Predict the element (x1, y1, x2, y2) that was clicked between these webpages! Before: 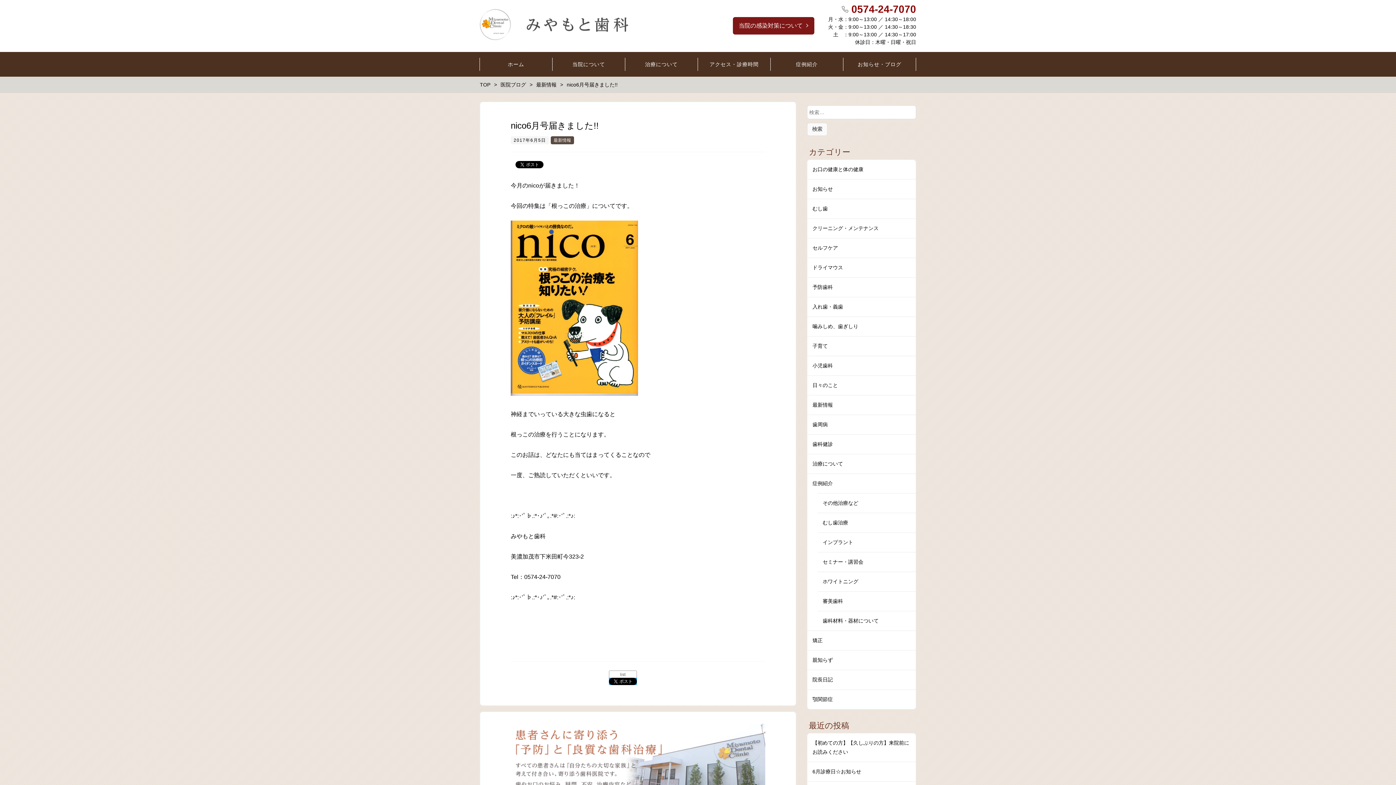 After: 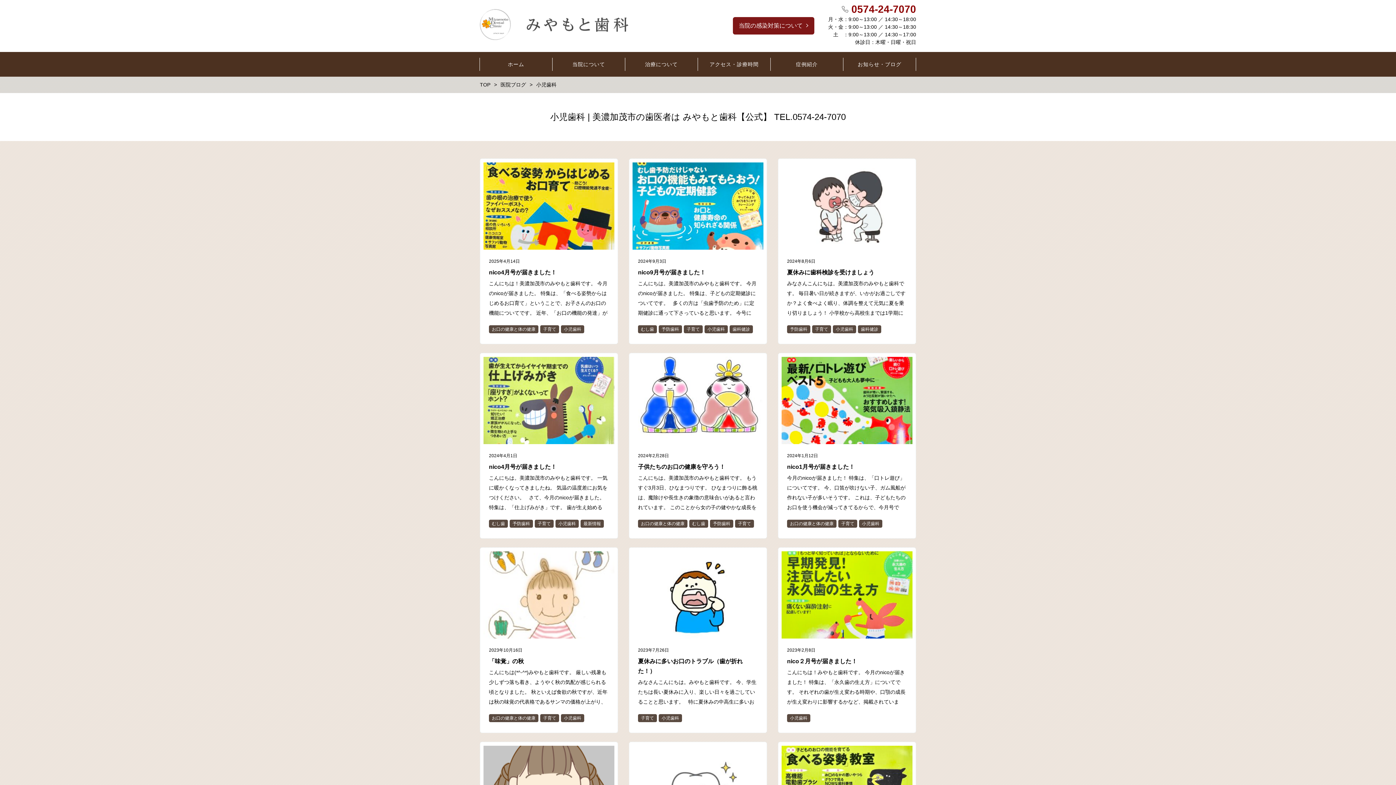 Action: label: 小児歯科 bbox: (812, 362, 833, 368)